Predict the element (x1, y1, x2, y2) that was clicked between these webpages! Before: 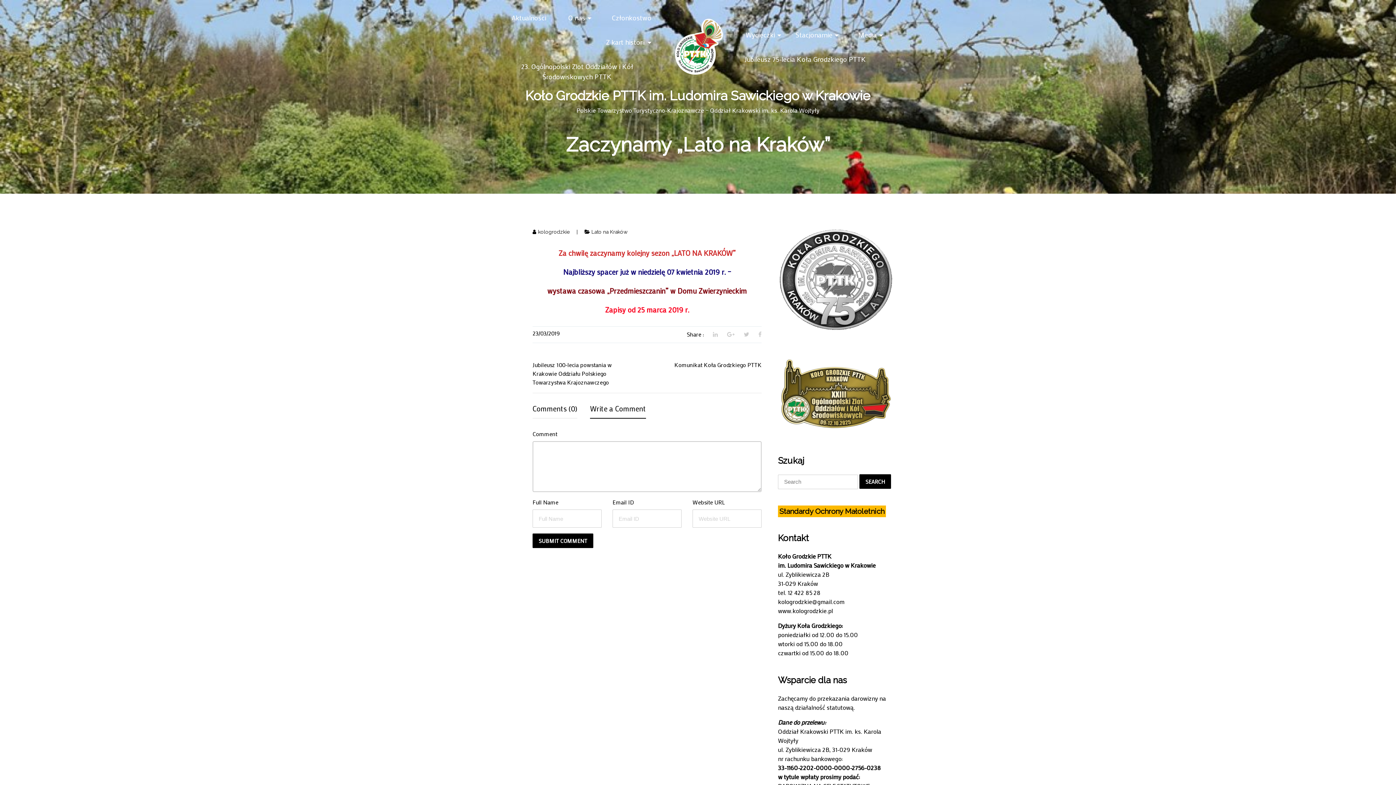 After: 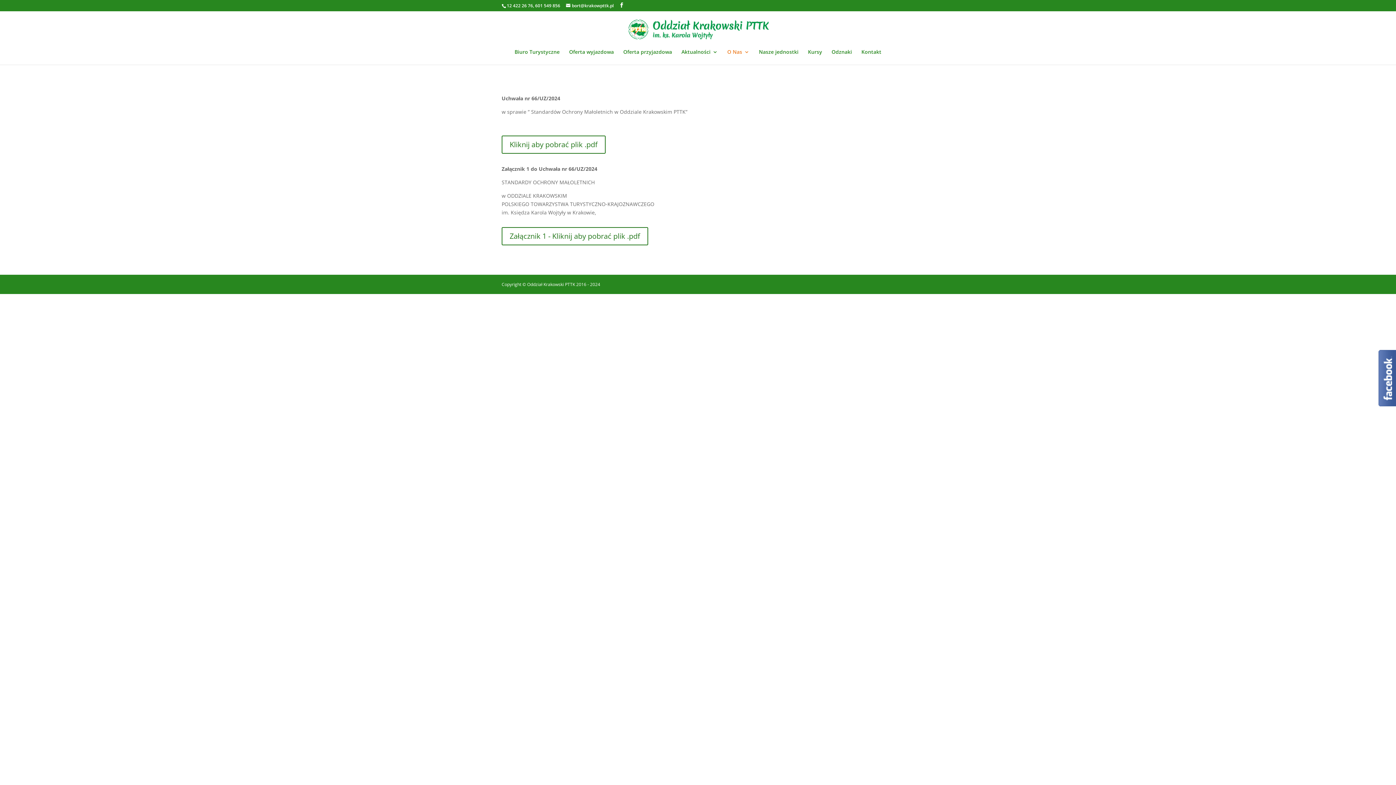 Action: bbox: (778, 506, 886, 518) label: Standardy Ochrony Małoletnich